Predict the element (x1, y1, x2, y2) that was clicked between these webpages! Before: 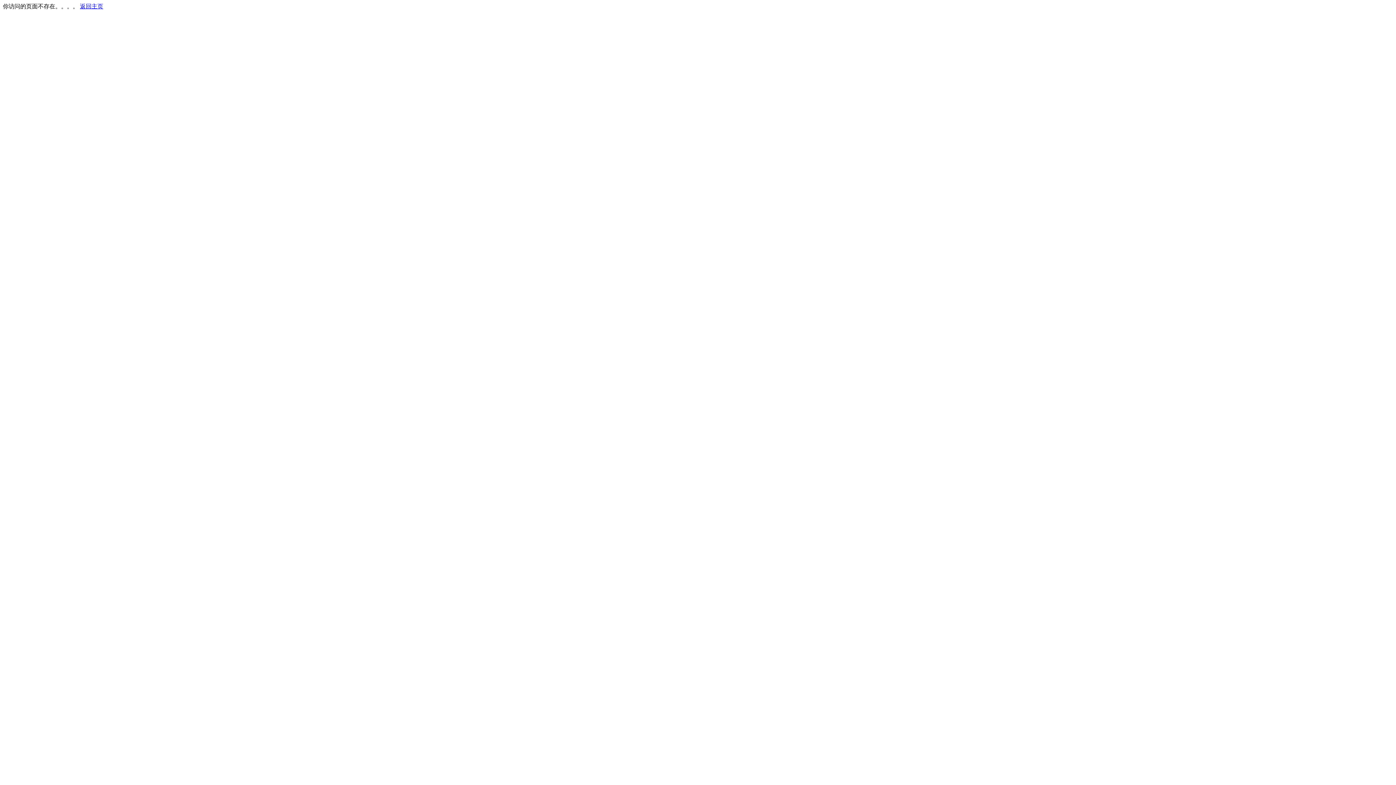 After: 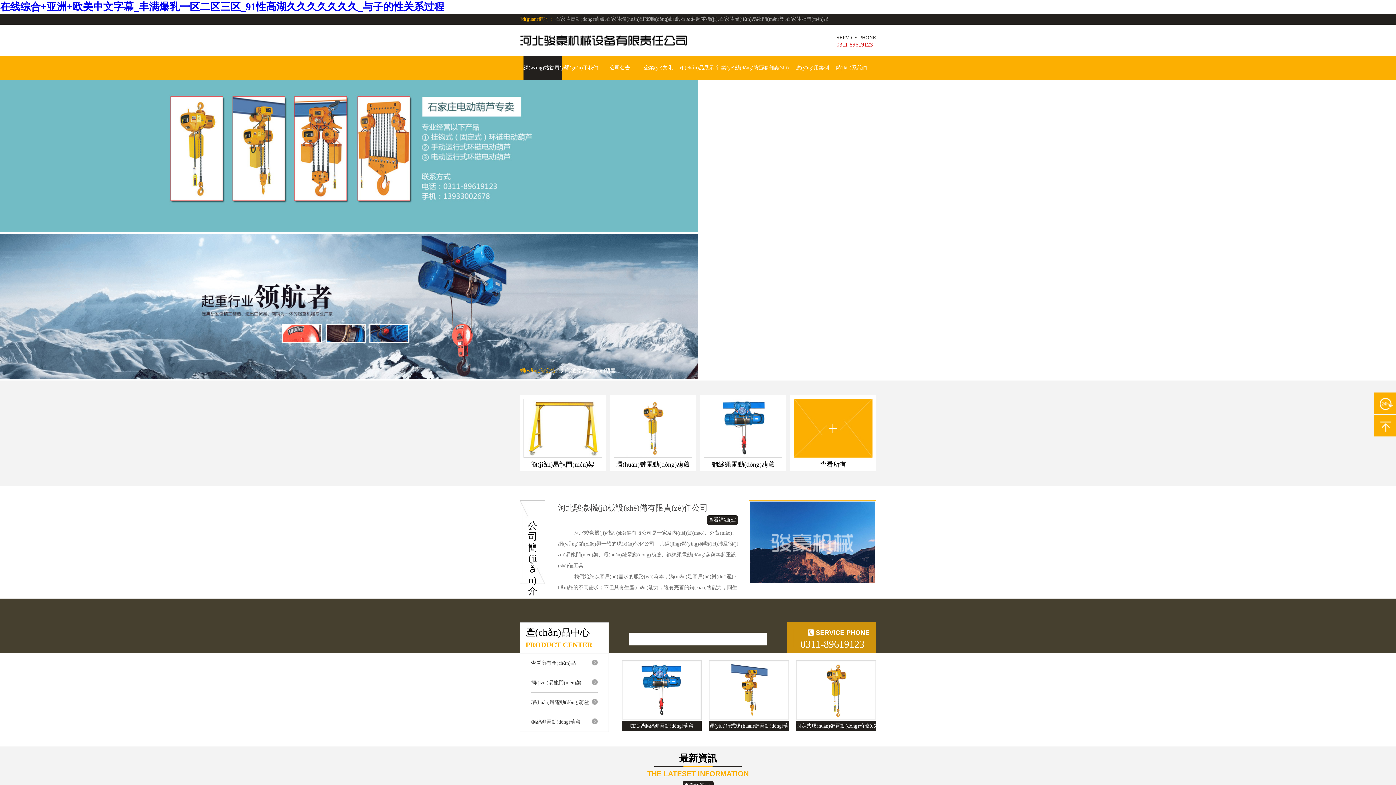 Action: label: 返回主页 bbox: (80, 3, 103, 9)